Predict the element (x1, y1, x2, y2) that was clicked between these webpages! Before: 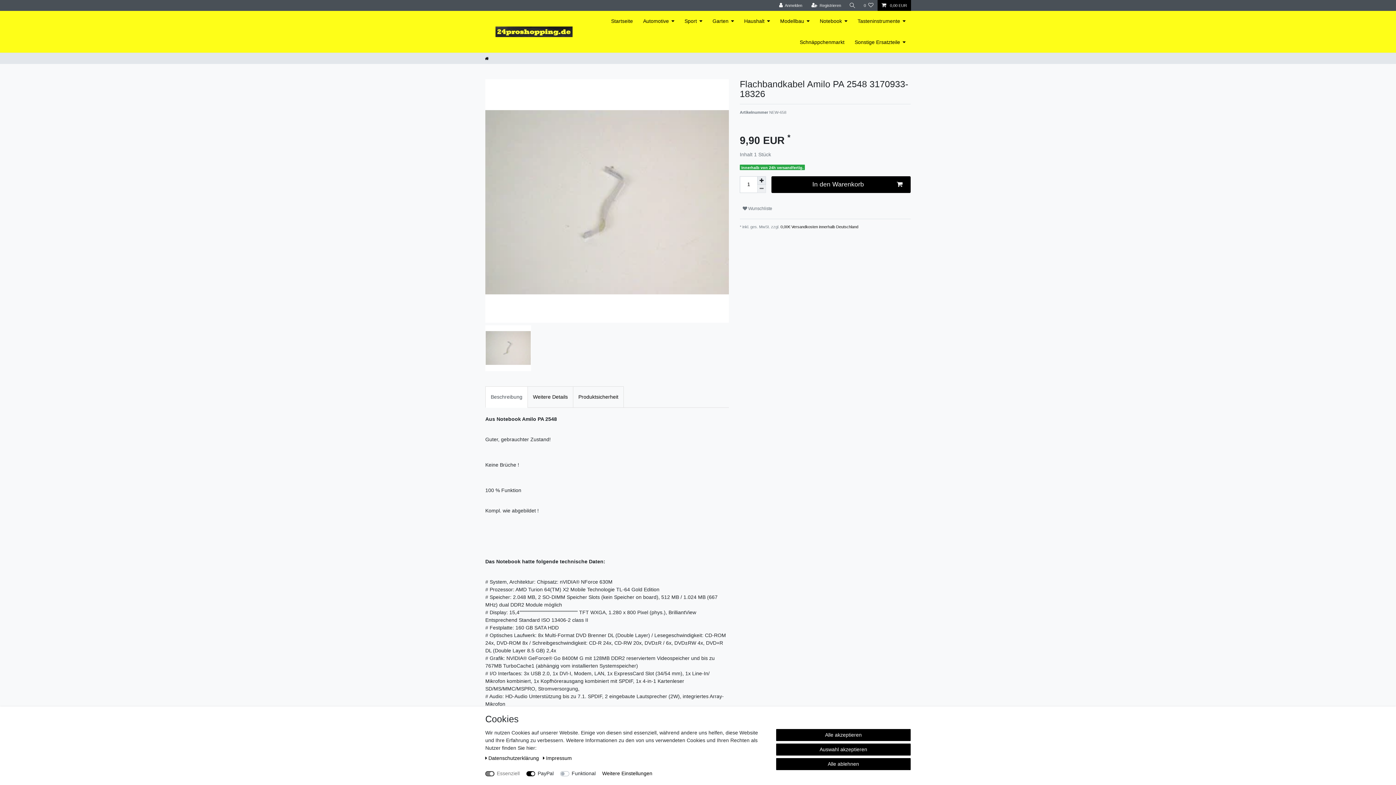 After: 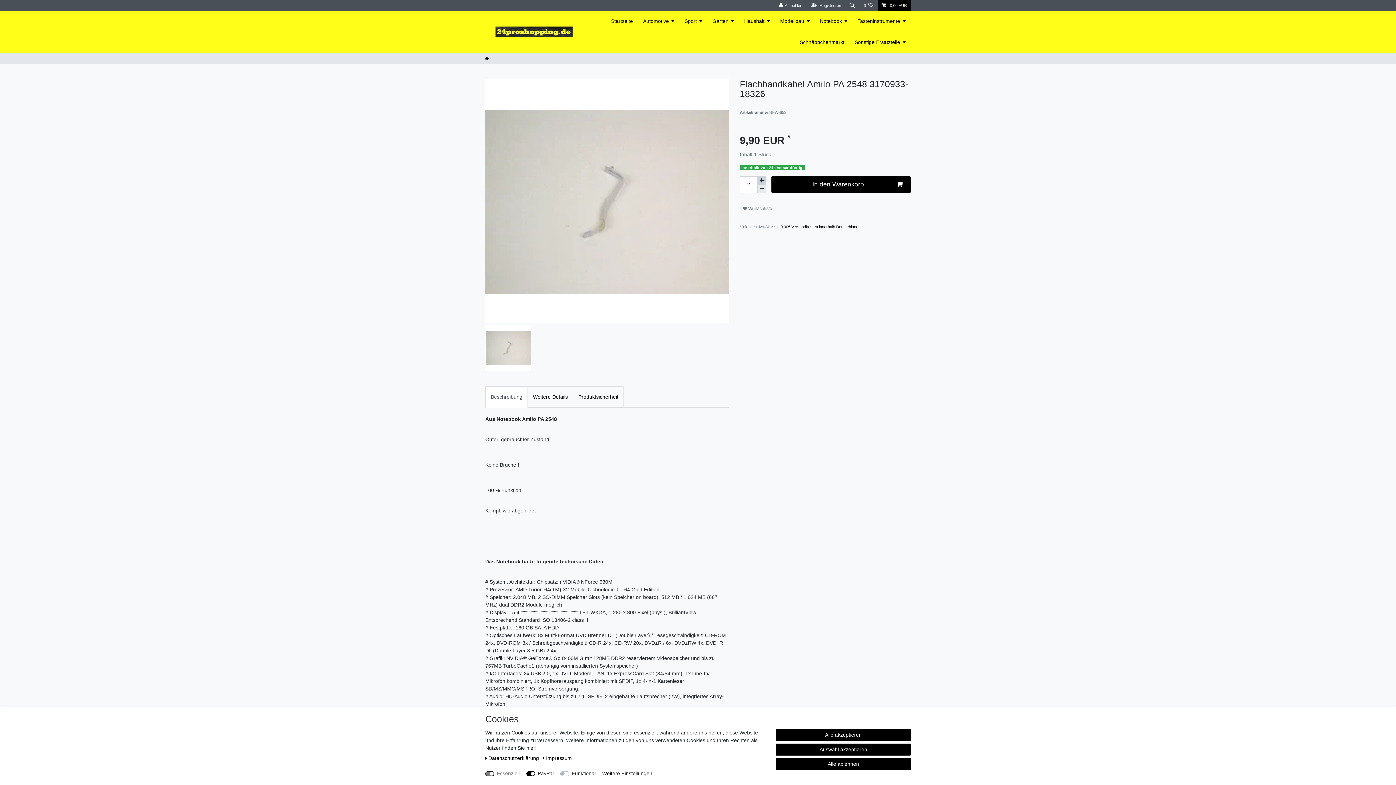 Action: label: Menge erhöhen bbox: (757, 176, 766, 184)